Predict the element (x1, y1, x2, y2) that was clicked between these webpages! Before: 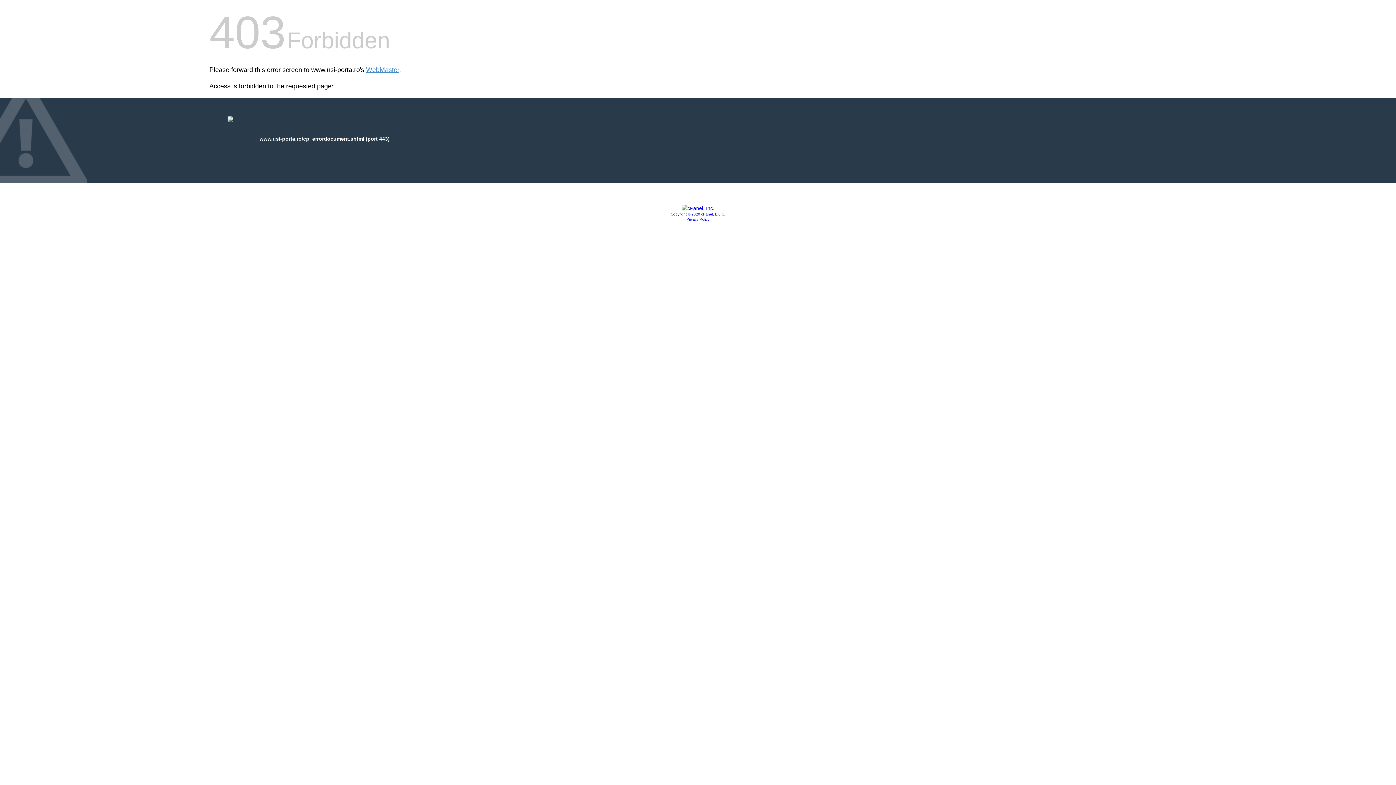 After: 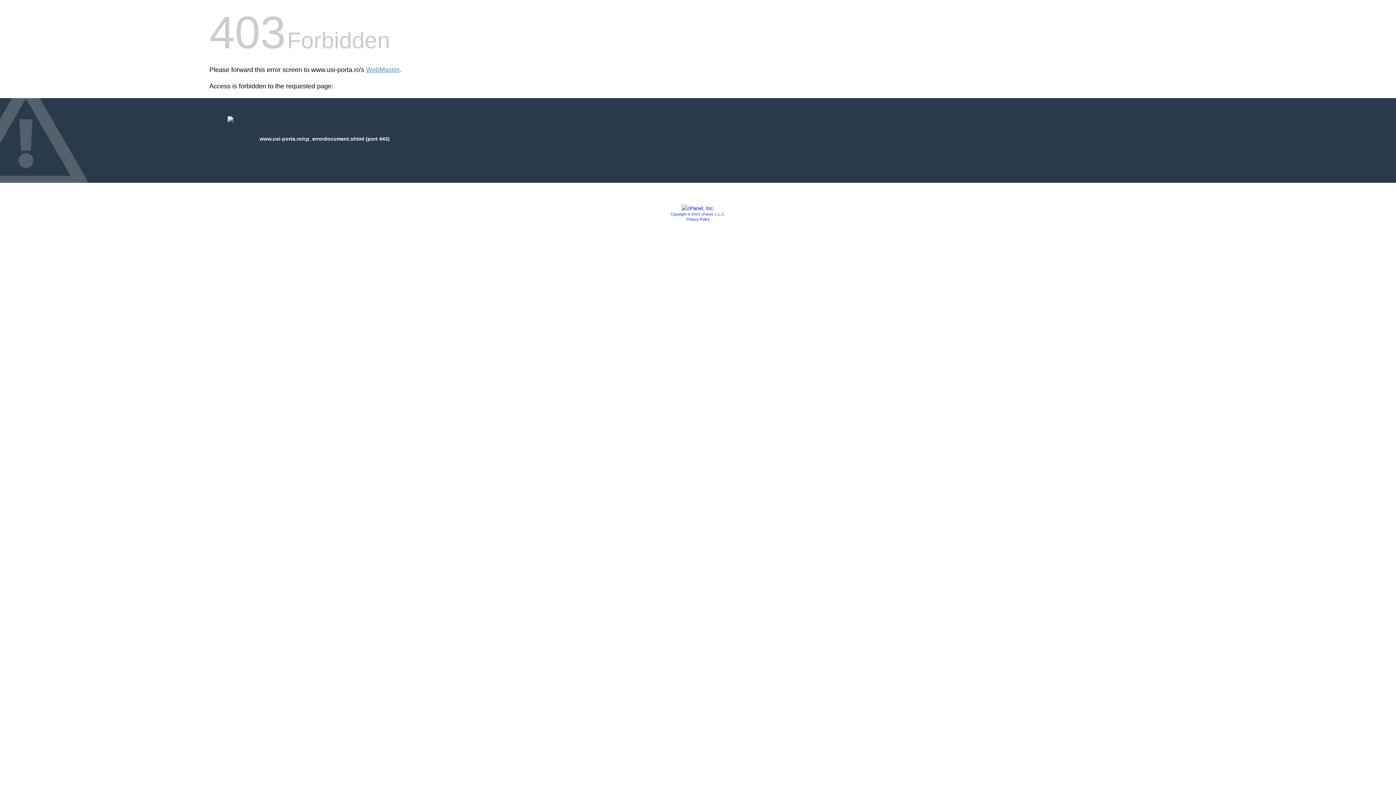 Action: bbox: (681, 205, 714, 211)